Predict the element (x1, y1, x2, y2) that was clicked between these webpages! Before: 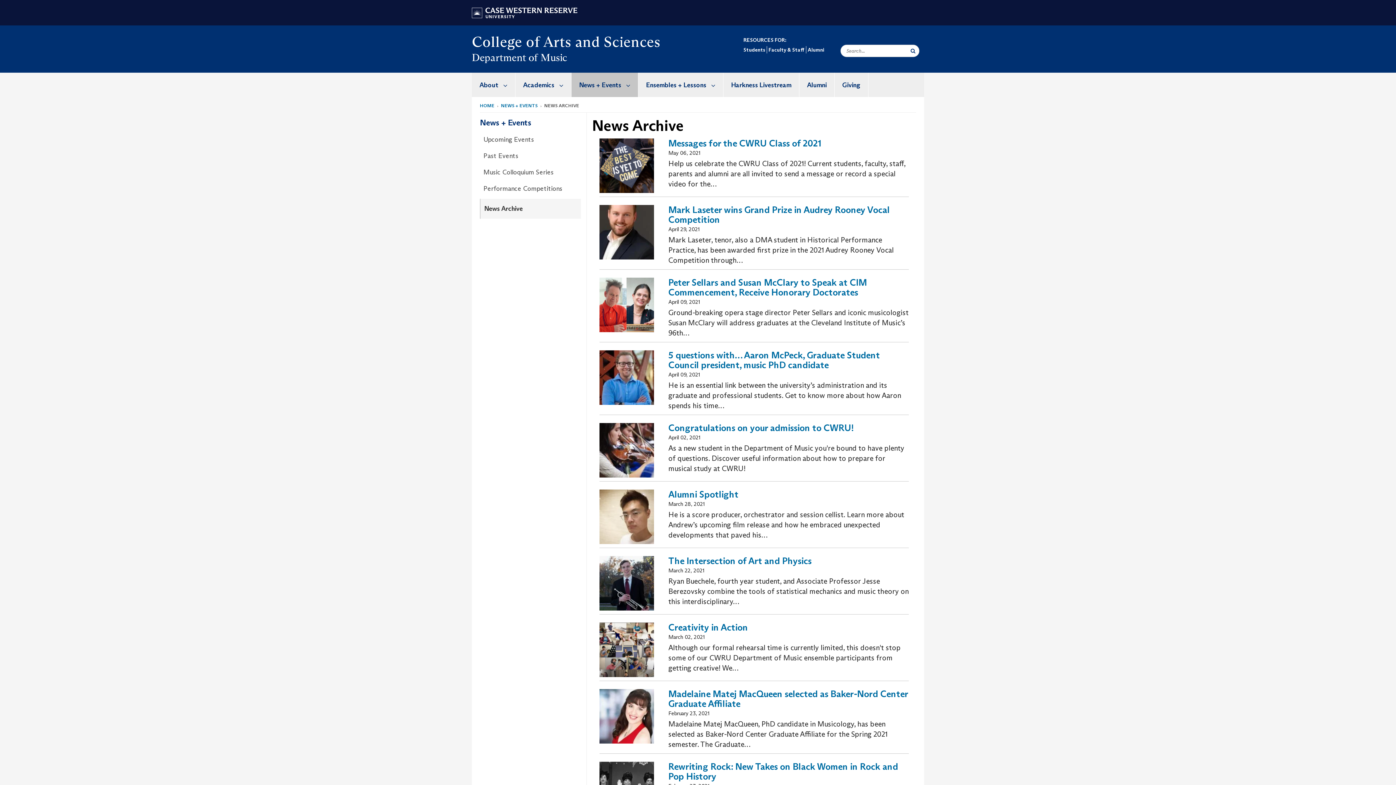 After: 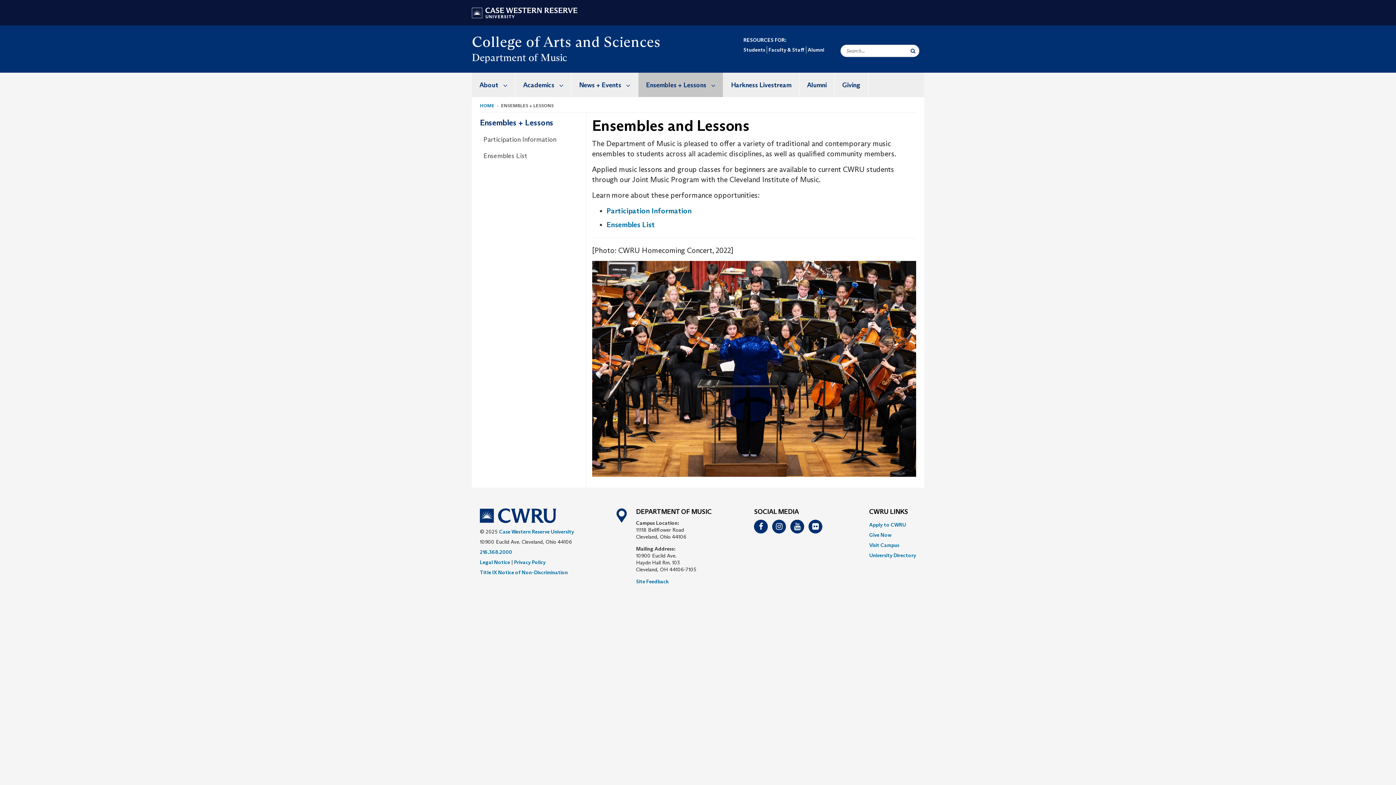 Action: label: Ensembles + Lessons bbox: (638, 72, 723, 97)